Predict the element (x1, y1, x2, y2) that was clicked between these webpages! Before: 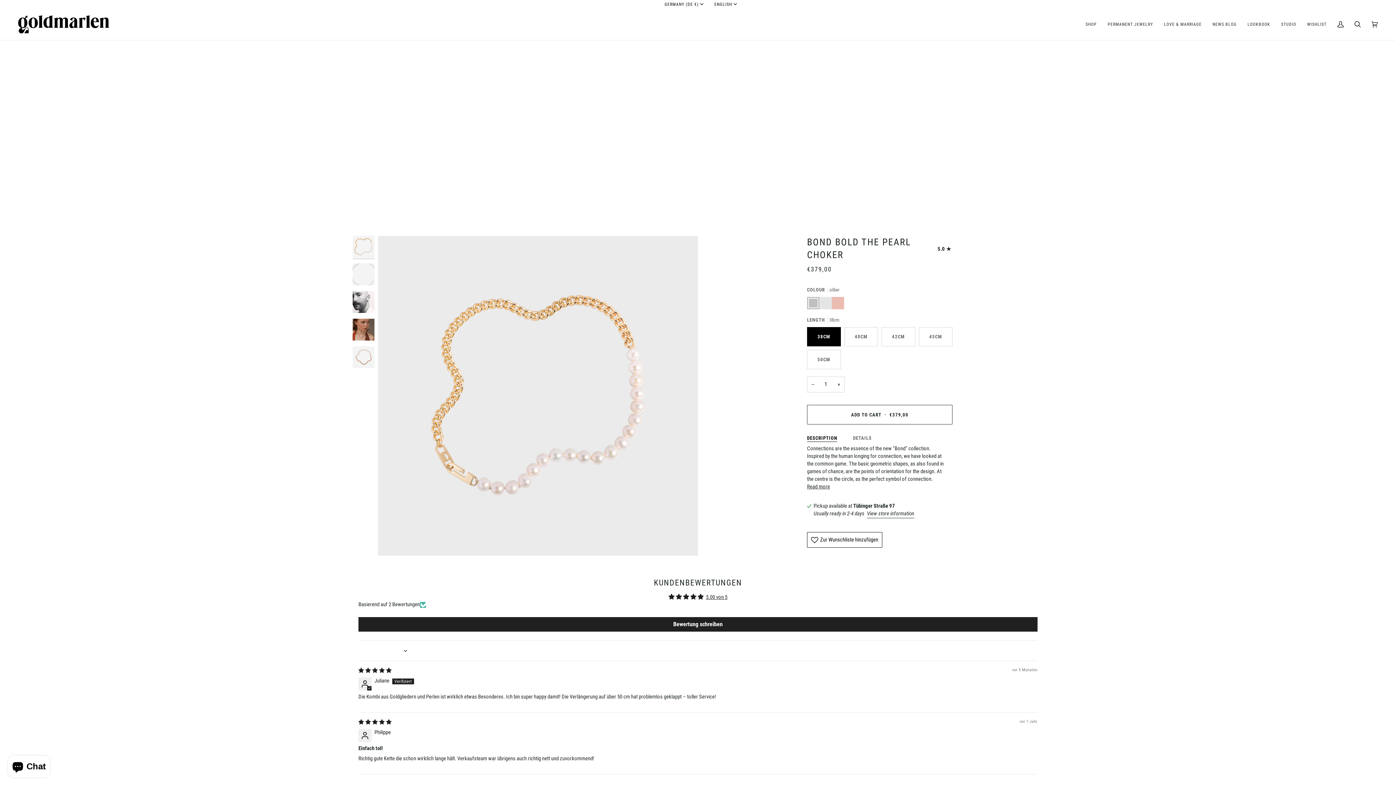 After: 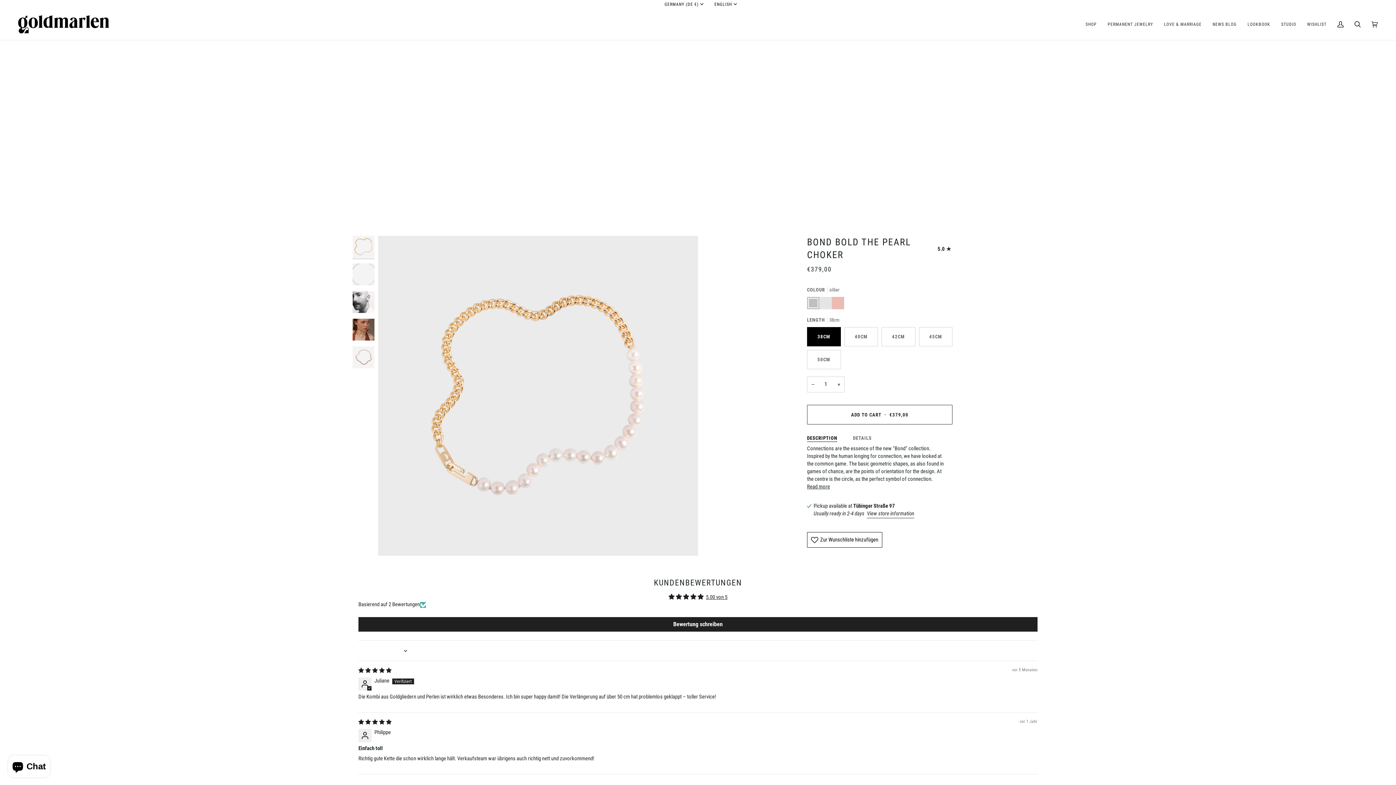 Action: label: DESCRIPTION bbox: (807, 431, 837, 442)